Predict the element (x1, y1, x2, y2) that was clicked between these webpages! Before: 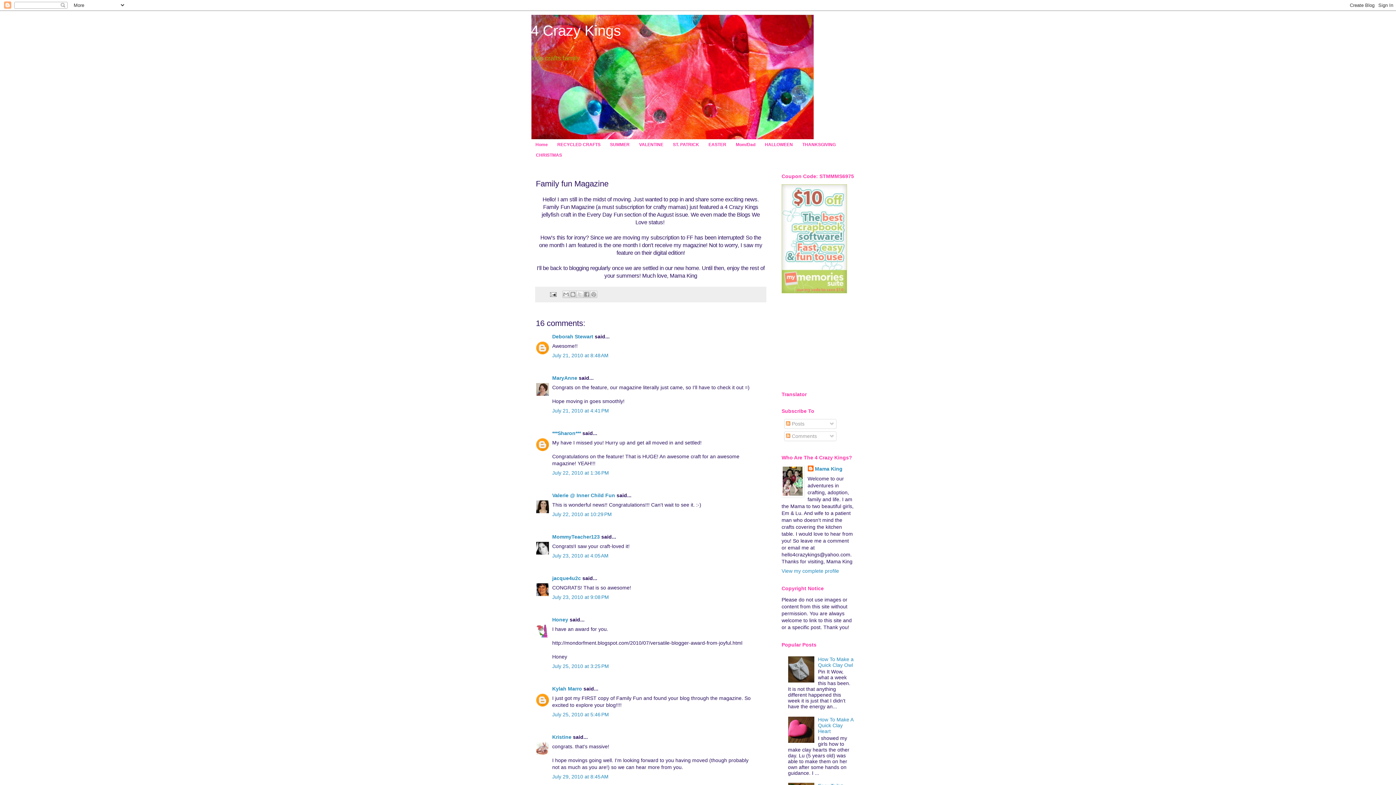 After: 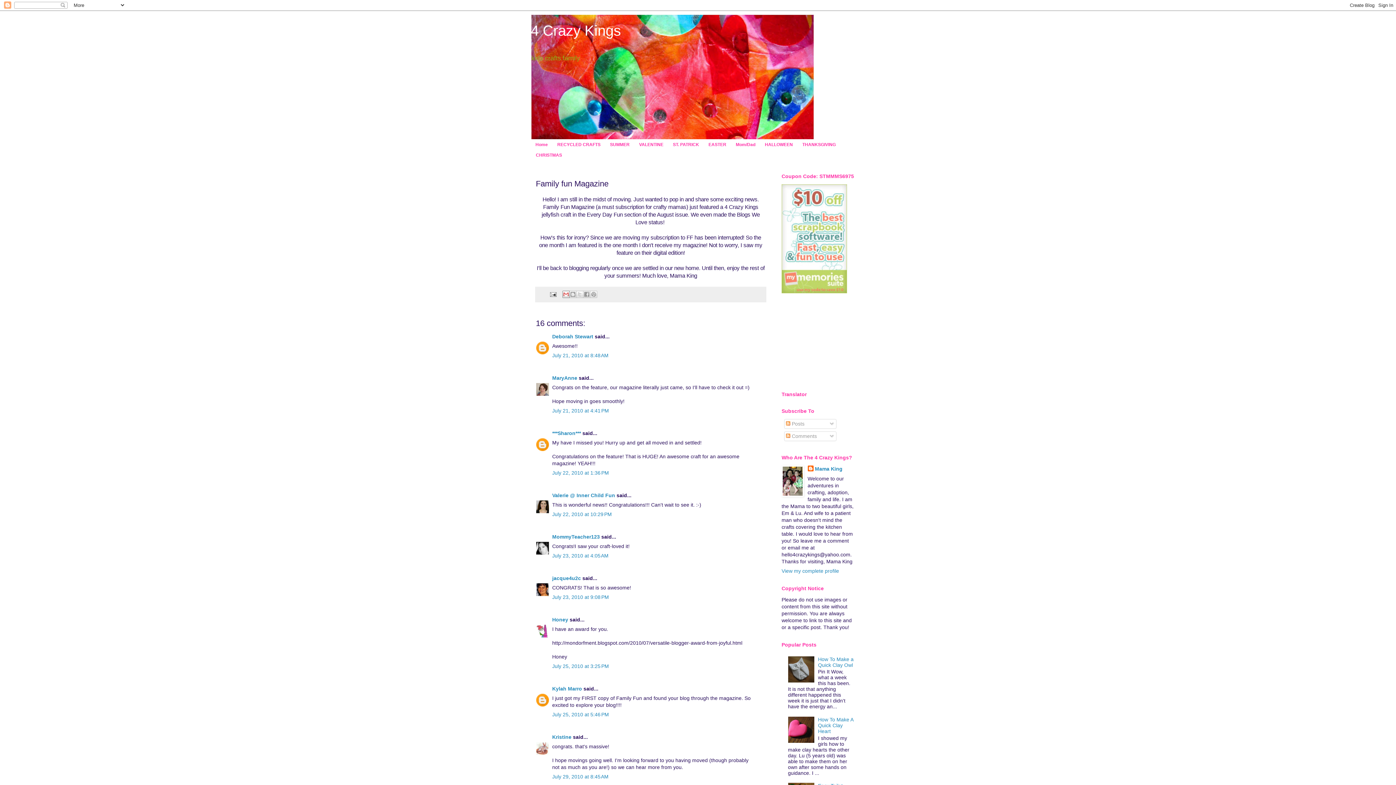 Action: bbox: (562, 291, 569, 298) label: Email This